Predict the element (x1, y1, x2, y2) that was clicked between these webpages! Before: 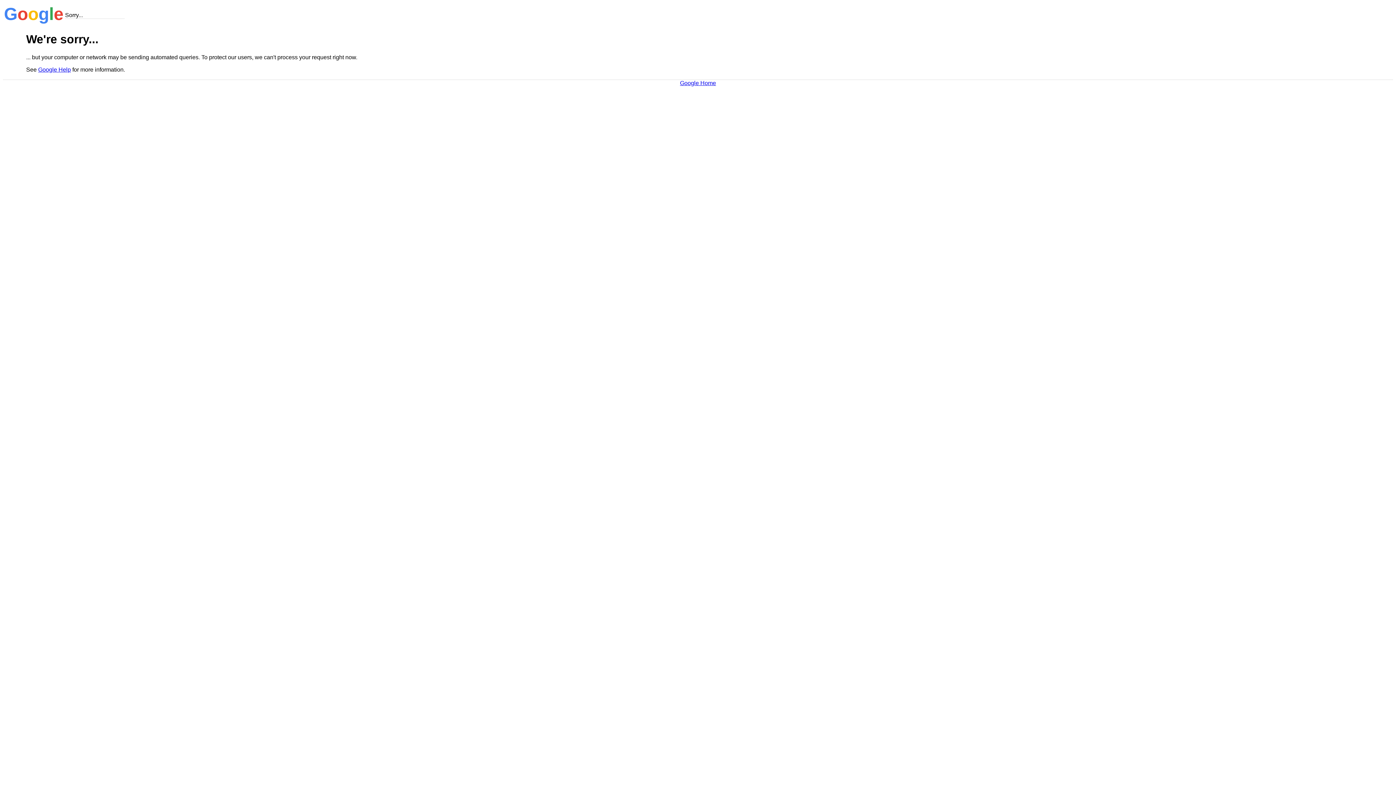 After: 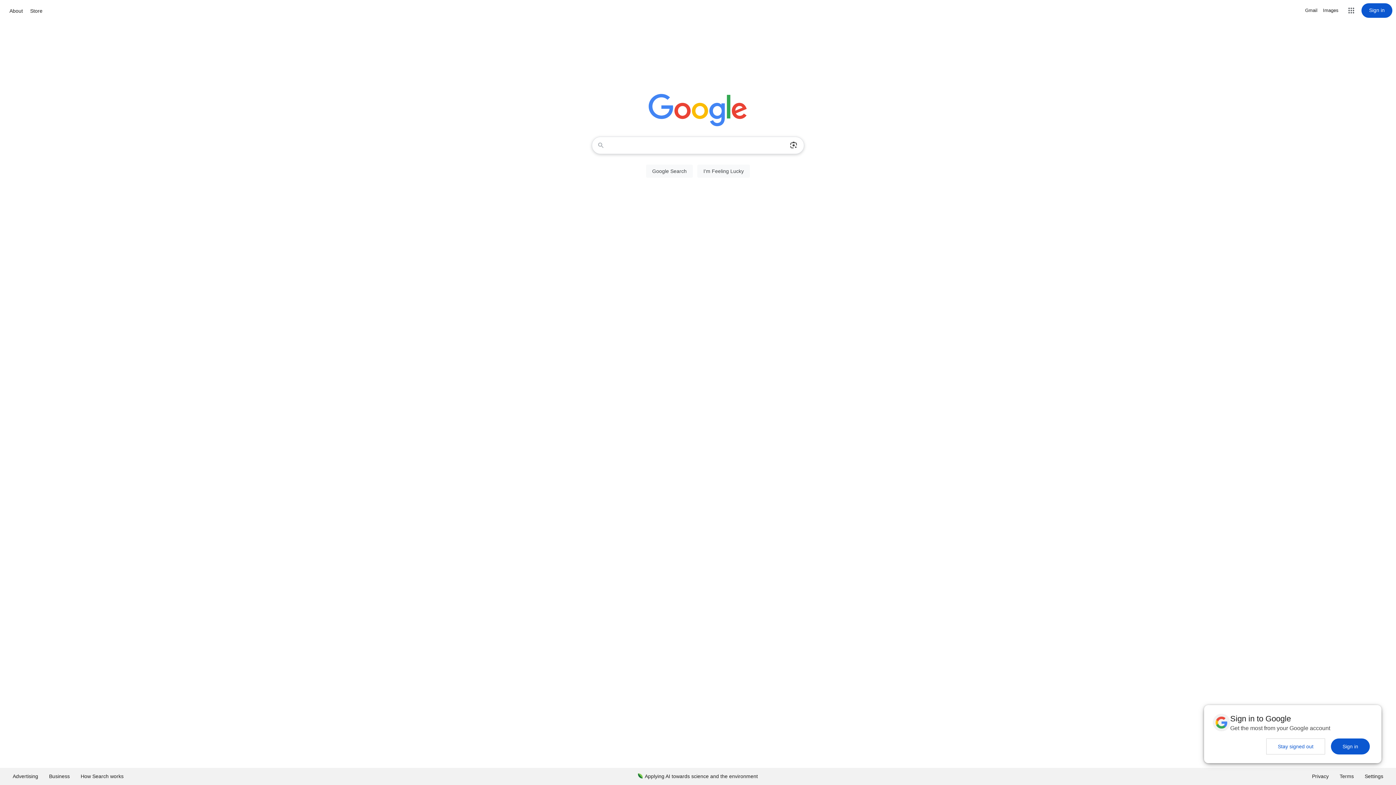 Action: label: Google Home bbox: (680, 79, 716, 86)